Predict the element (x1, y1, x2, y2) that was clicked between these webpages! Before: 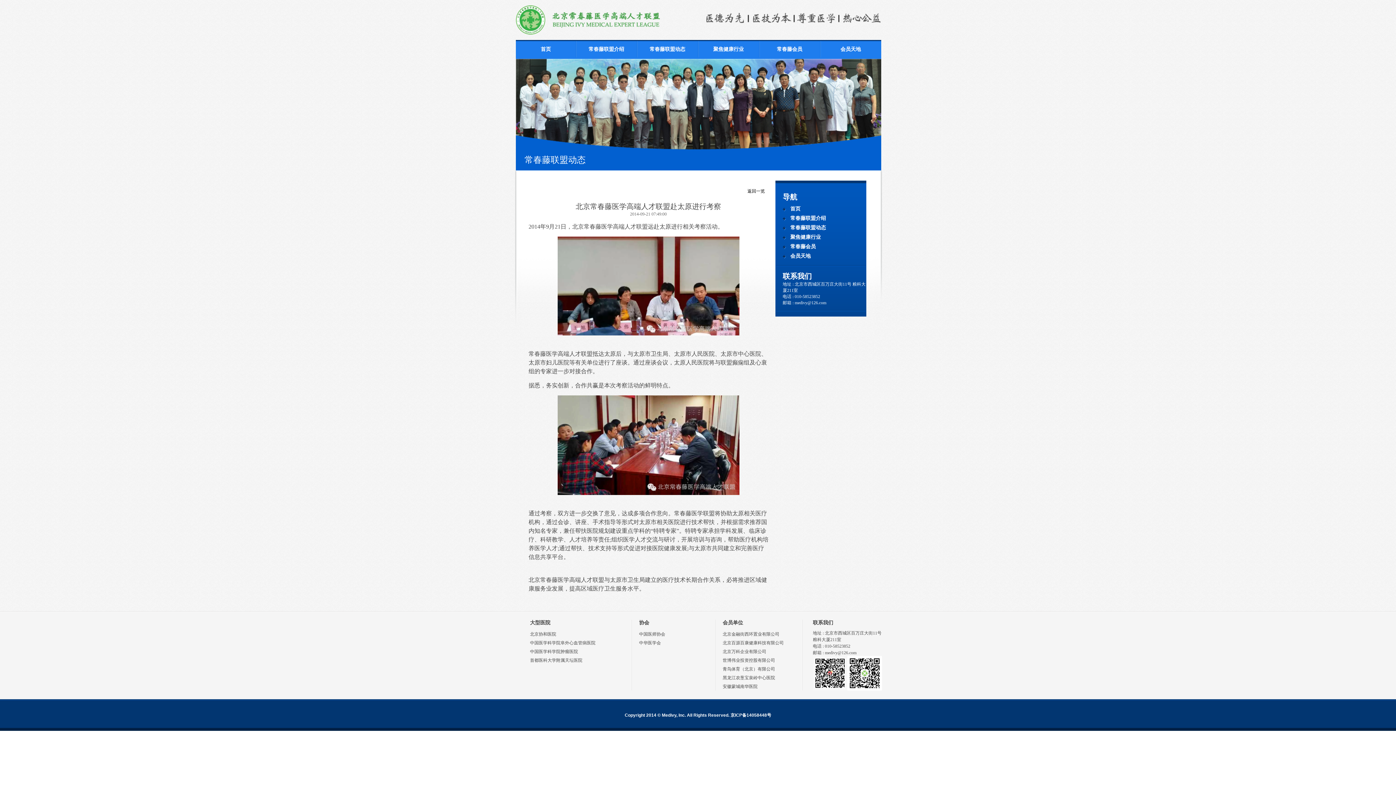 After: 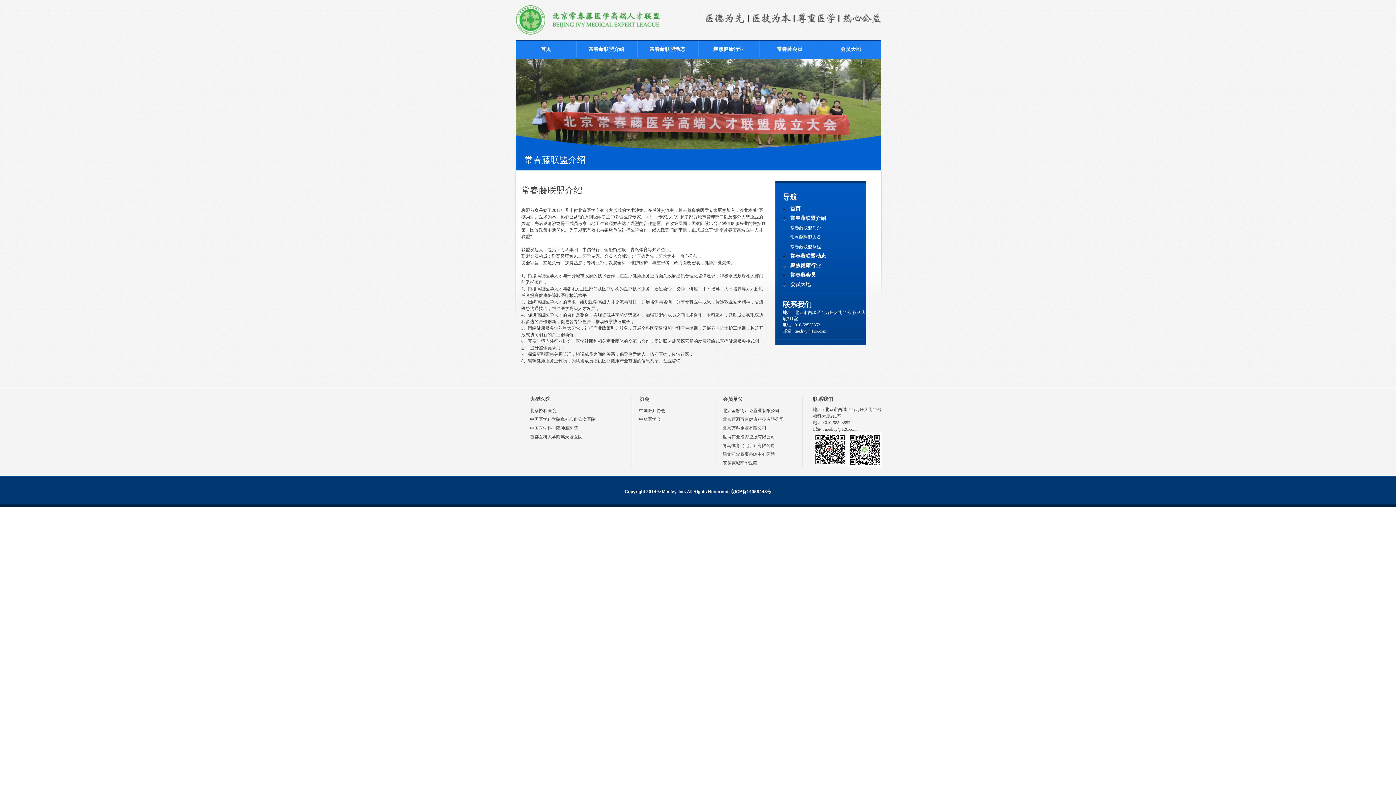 Action: label: 常春藤联盟介绍 bbox: (790, 215, 826, 221)